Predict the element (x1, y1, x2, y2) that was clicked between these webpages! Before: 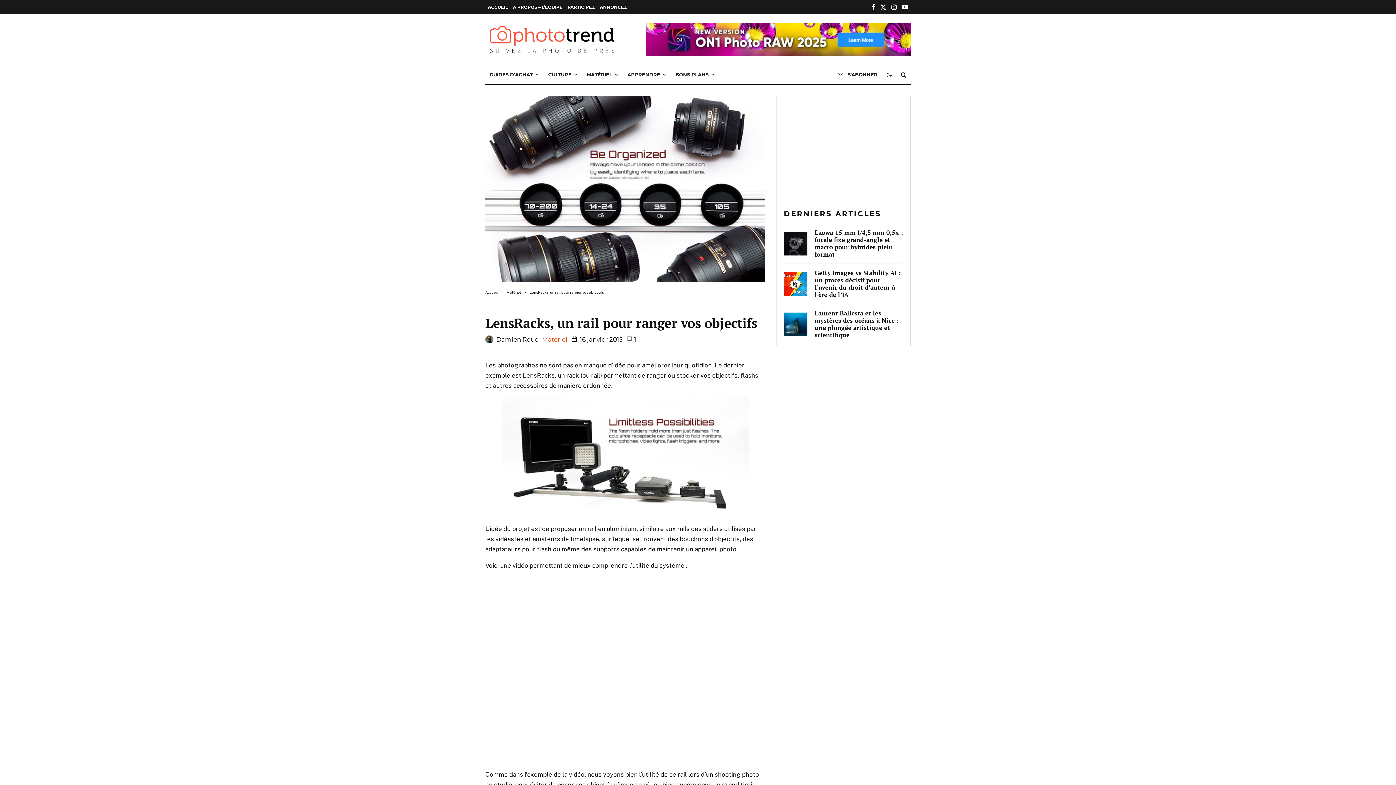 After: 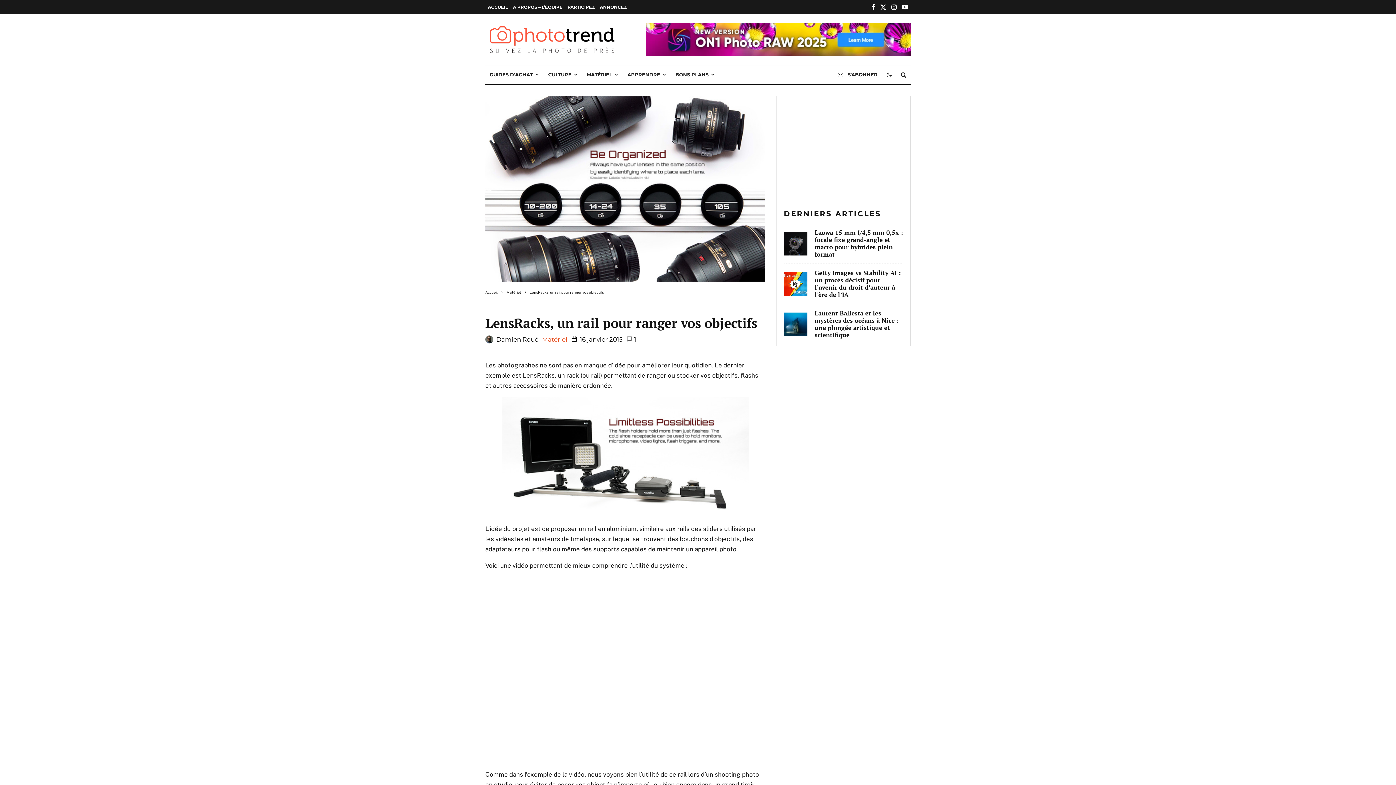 Action: bbox: (877, 0, 889, 13) label: X